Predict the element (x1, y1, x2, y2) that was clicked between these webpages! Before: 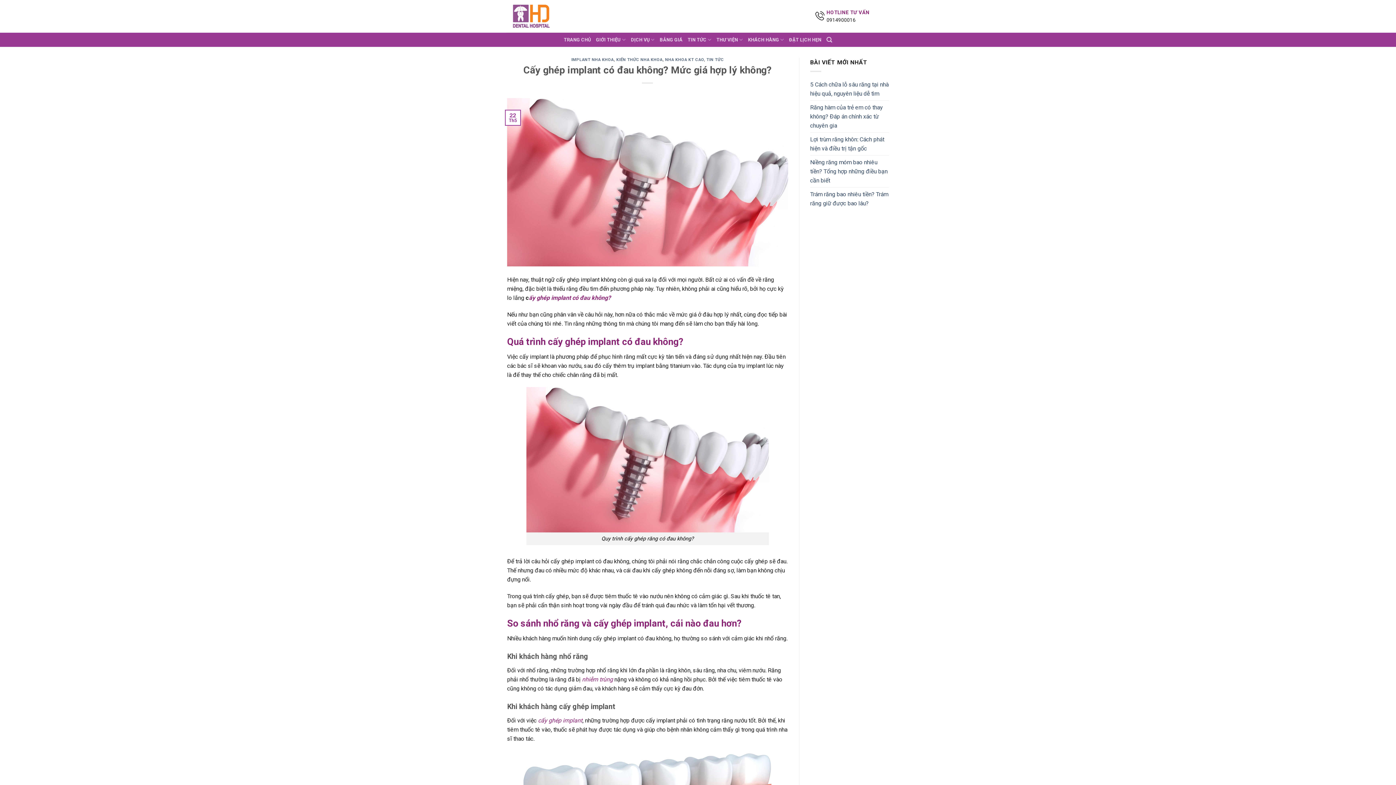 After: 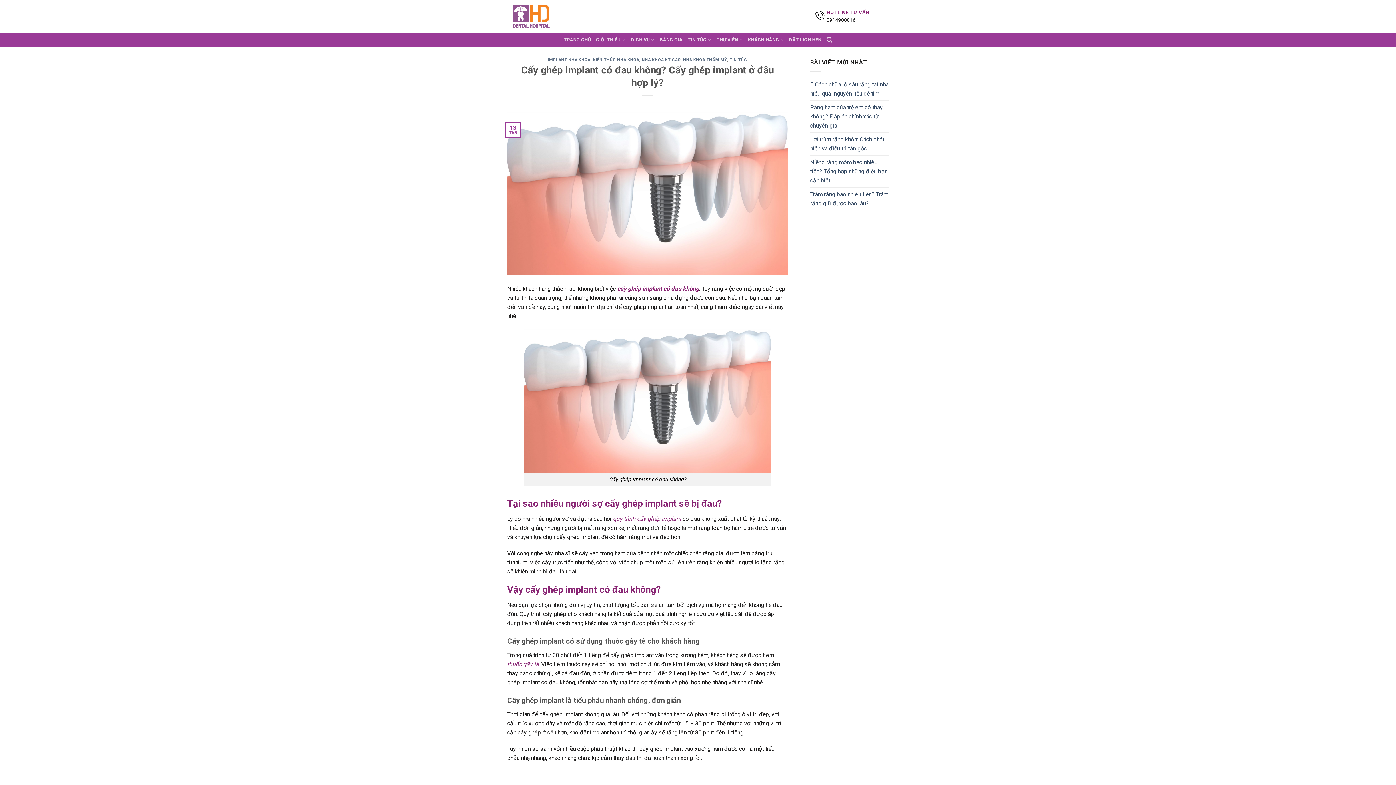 Action: bbox: (529, 294, 610, 301) label: ấy ghép implant có đau không?